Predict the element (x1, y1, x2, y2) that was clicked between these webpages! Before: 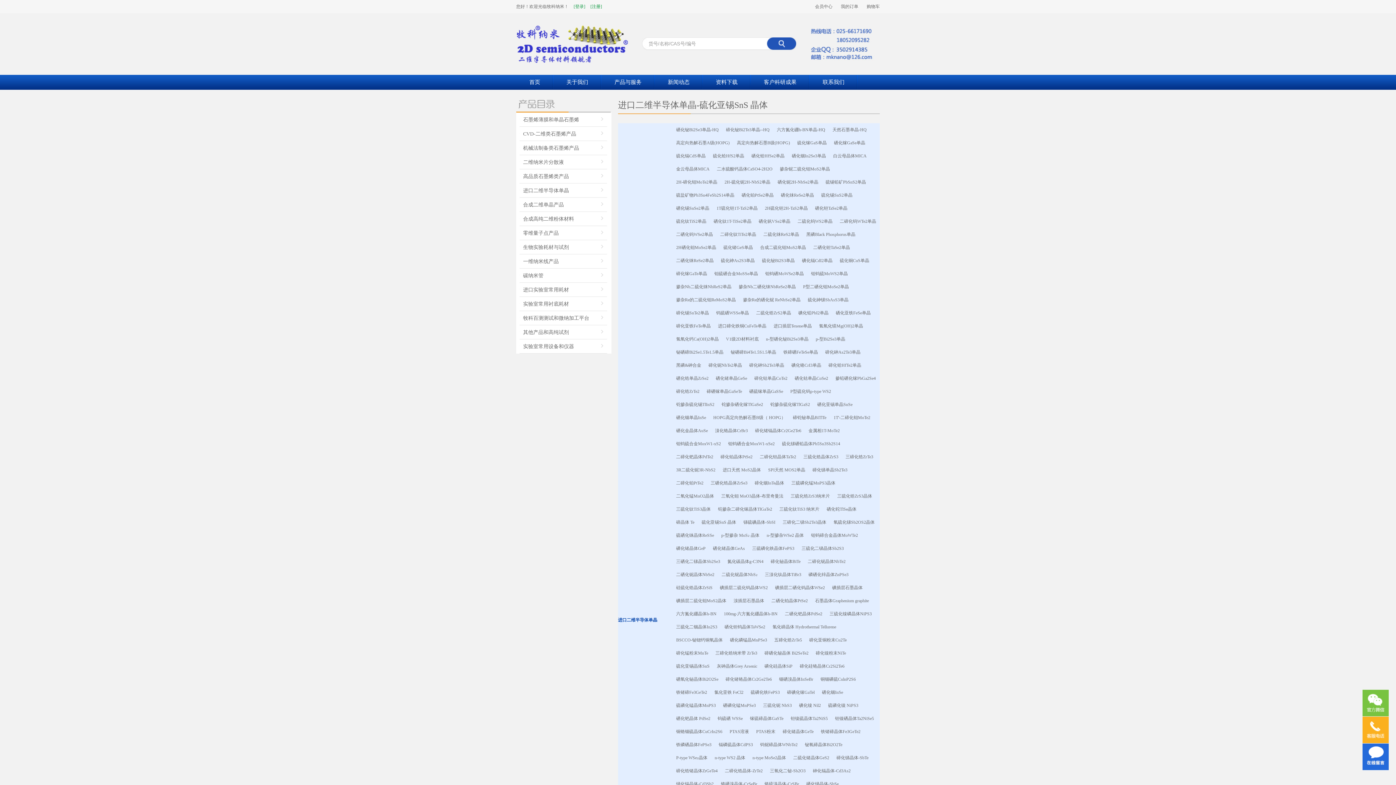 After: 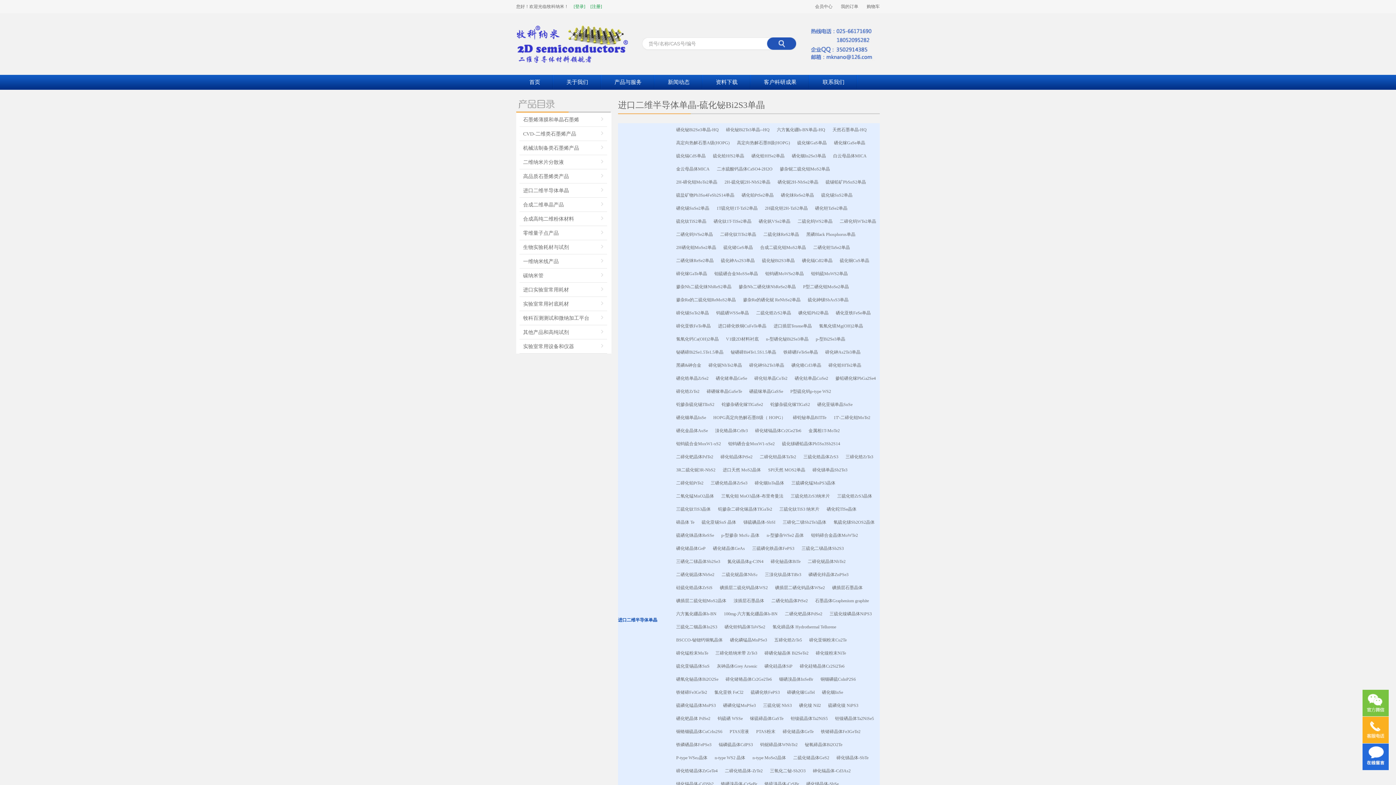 Action: bbox: (758, 256, 798, 265) label: 硫化铋Bi2S3单晶